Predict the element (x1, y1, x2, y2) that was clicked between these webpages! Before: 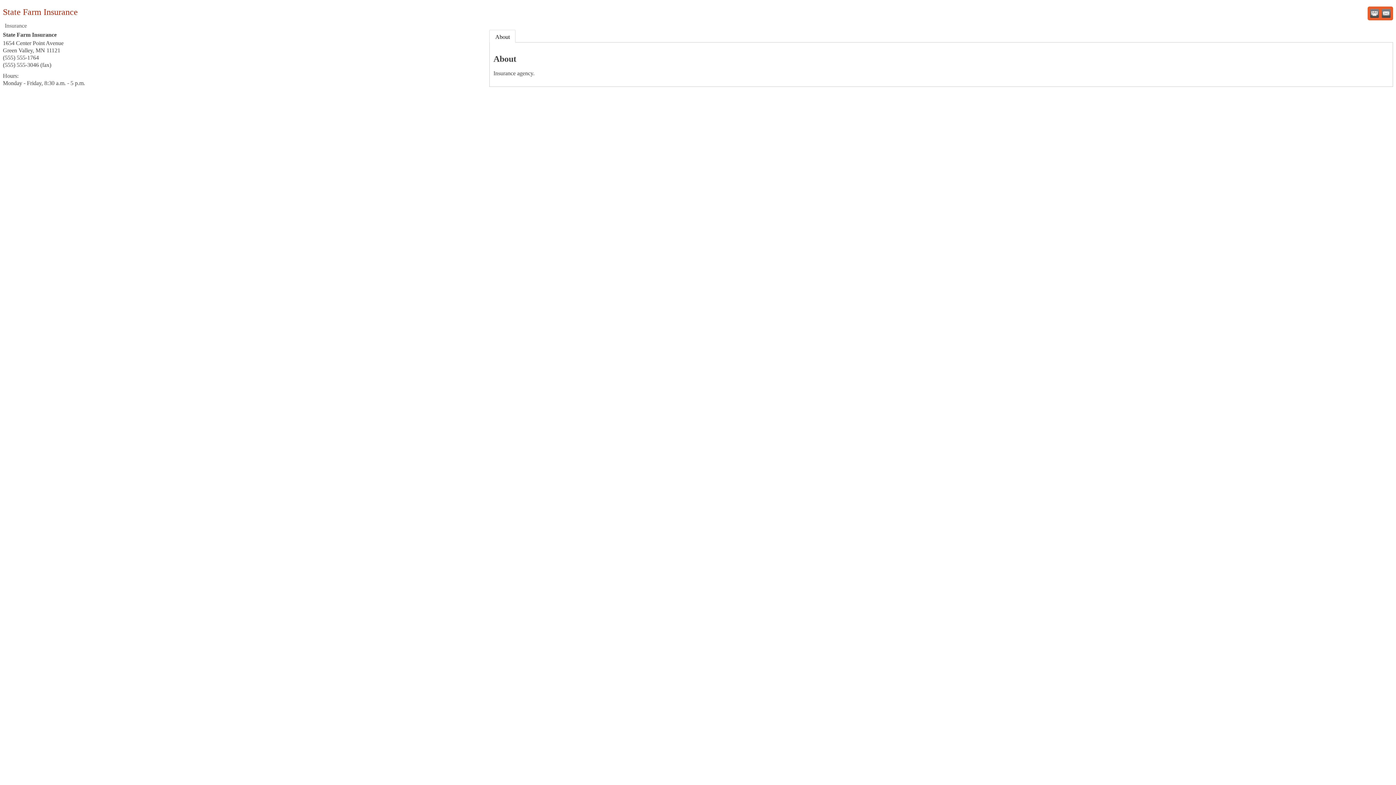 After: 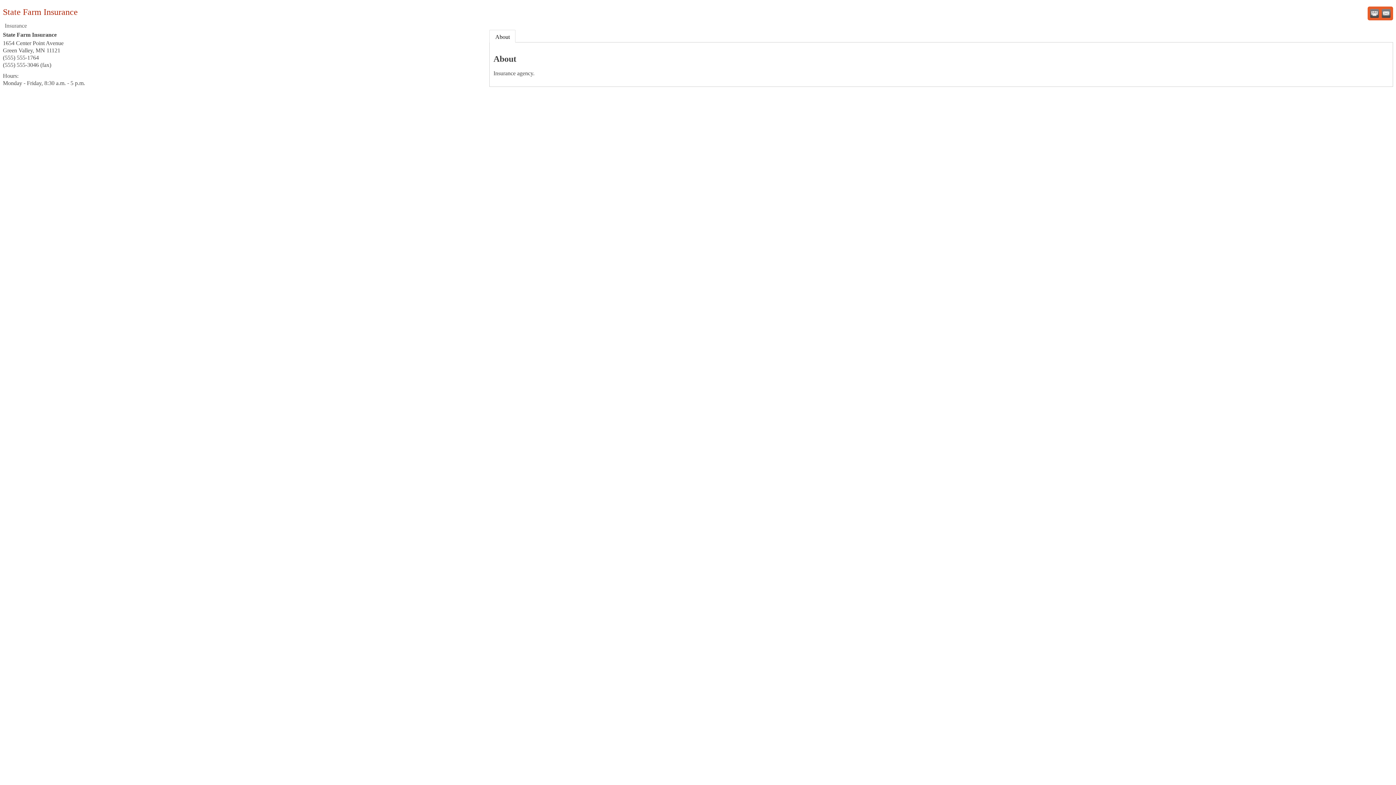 Action: bbox: (489, 29, 515, 42) label: About